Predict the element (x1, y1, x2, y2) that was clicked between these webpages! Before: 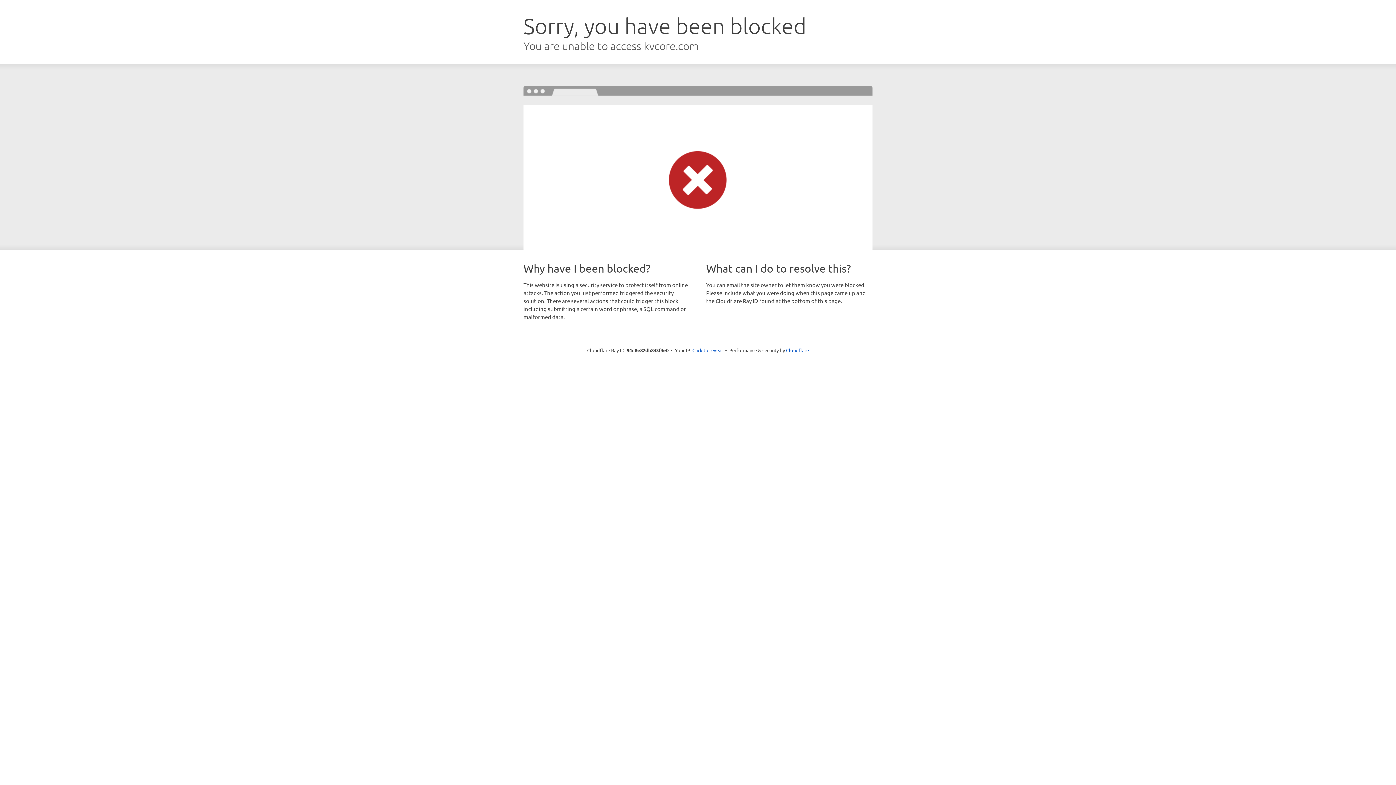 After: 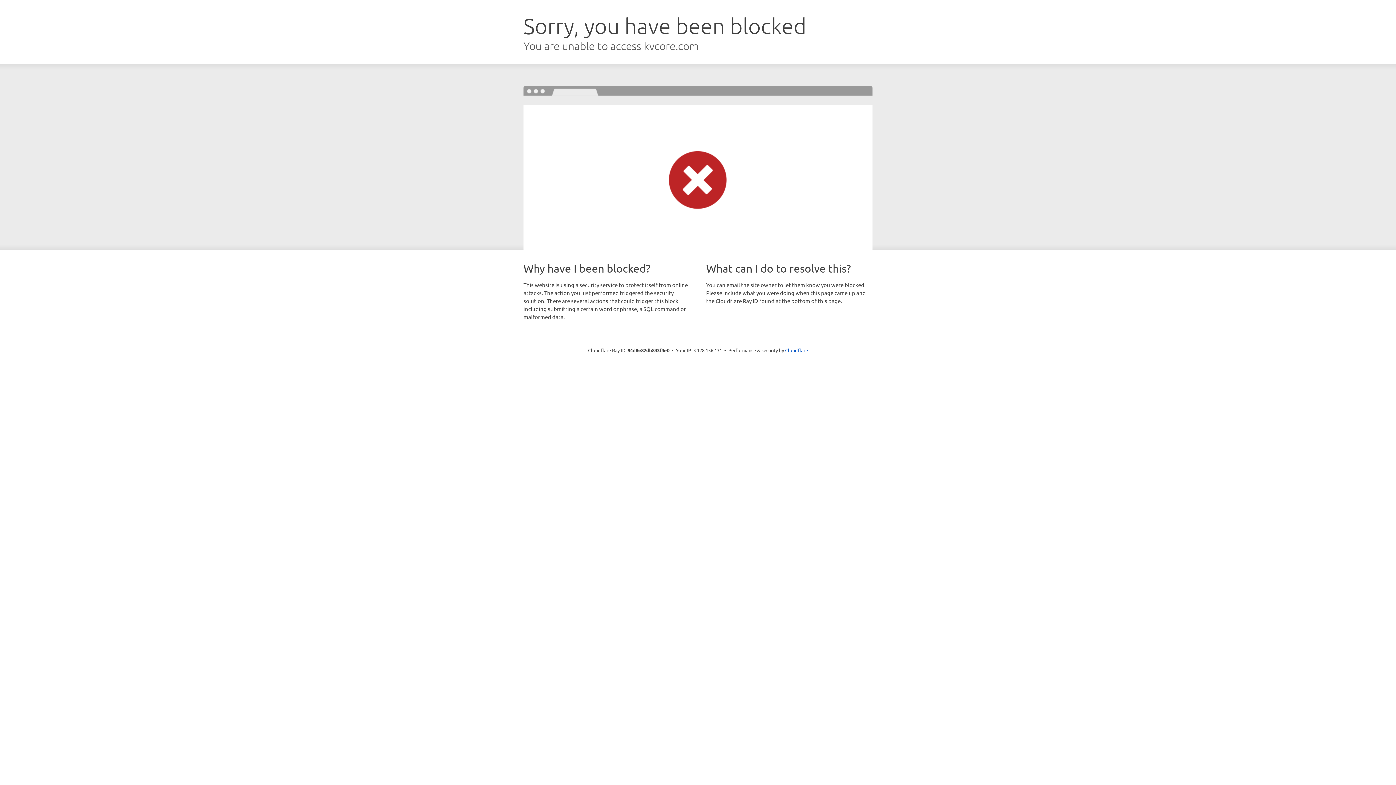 Action: label: Click to reveal bbox: (692, 346, 723, 353)